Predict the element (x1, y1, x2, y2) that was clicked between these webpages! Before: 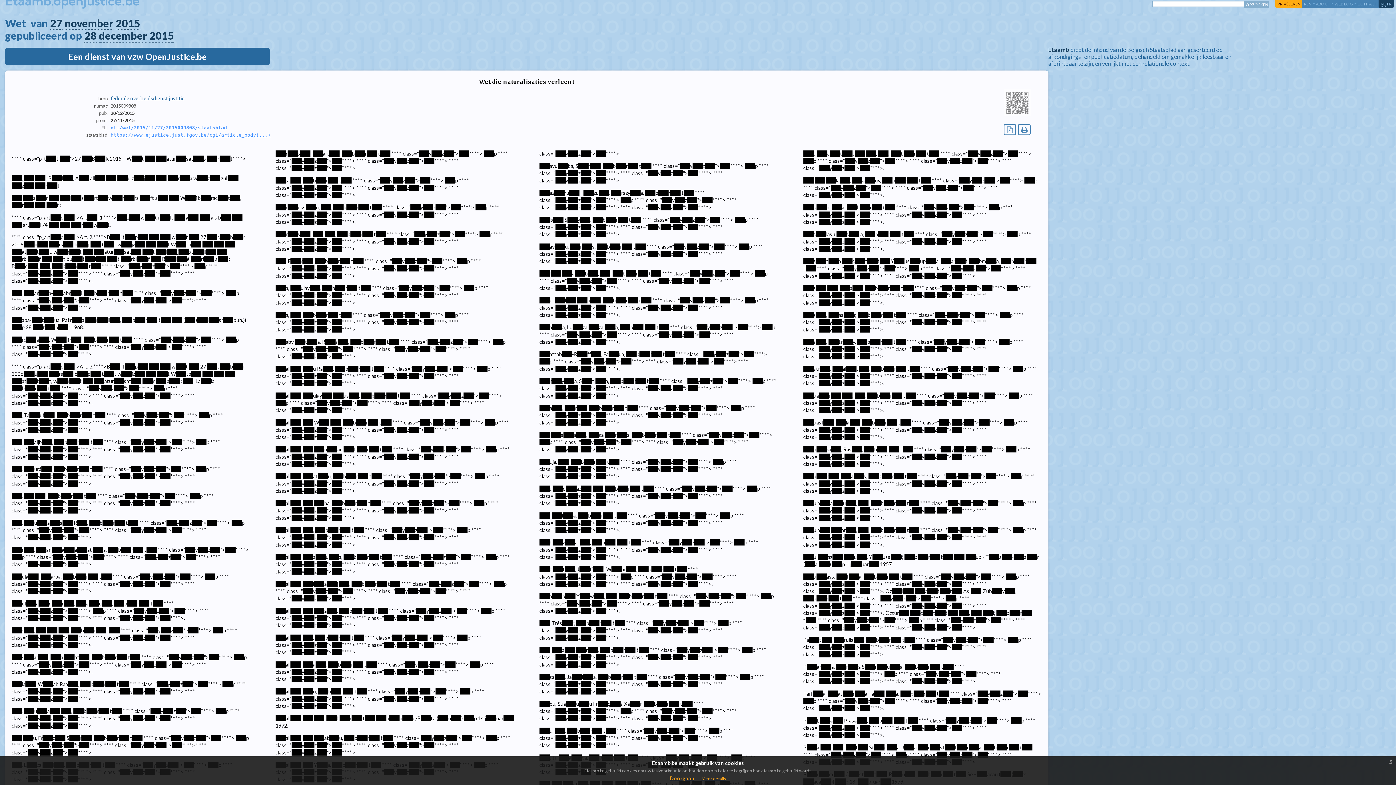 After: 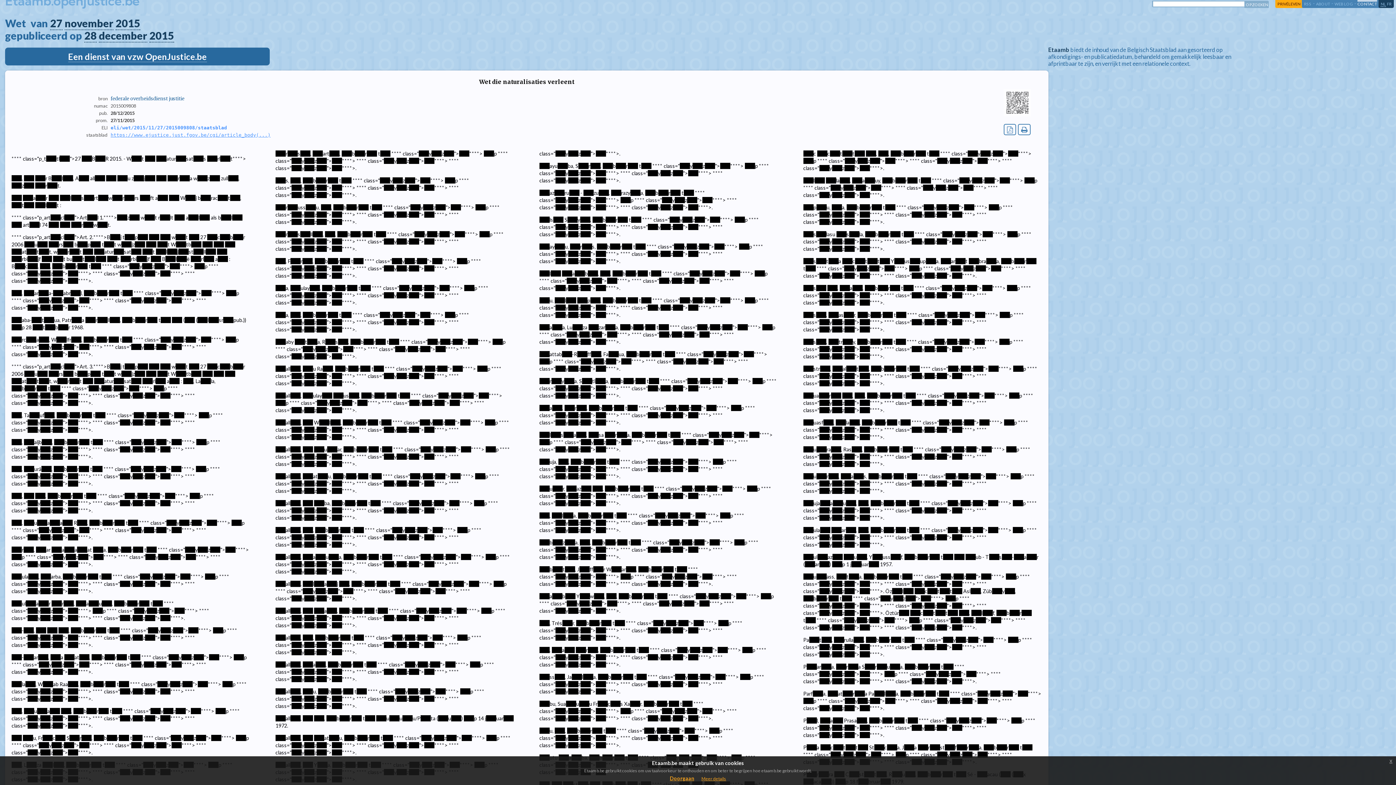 Action: bbox: (1357, 1, 1377, 6) label: CONTACT